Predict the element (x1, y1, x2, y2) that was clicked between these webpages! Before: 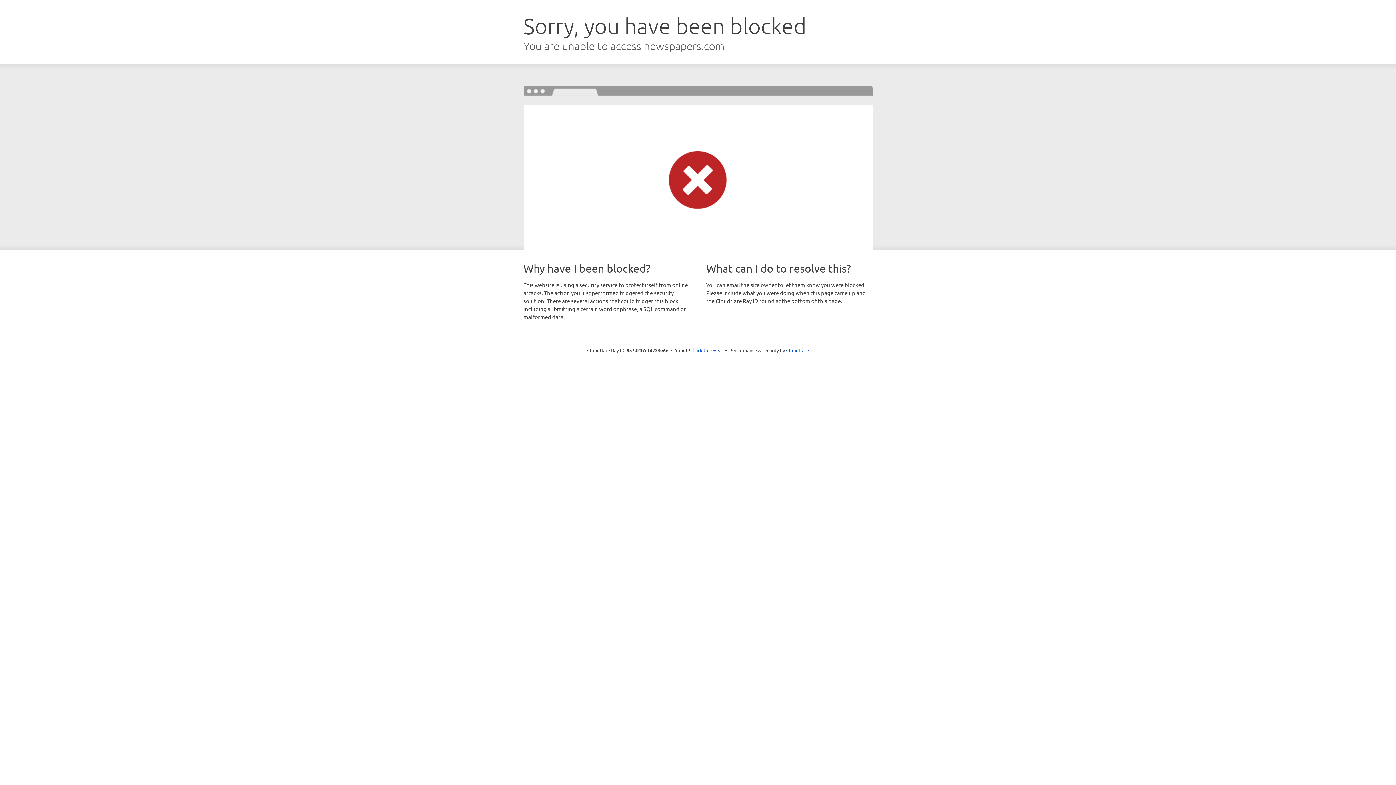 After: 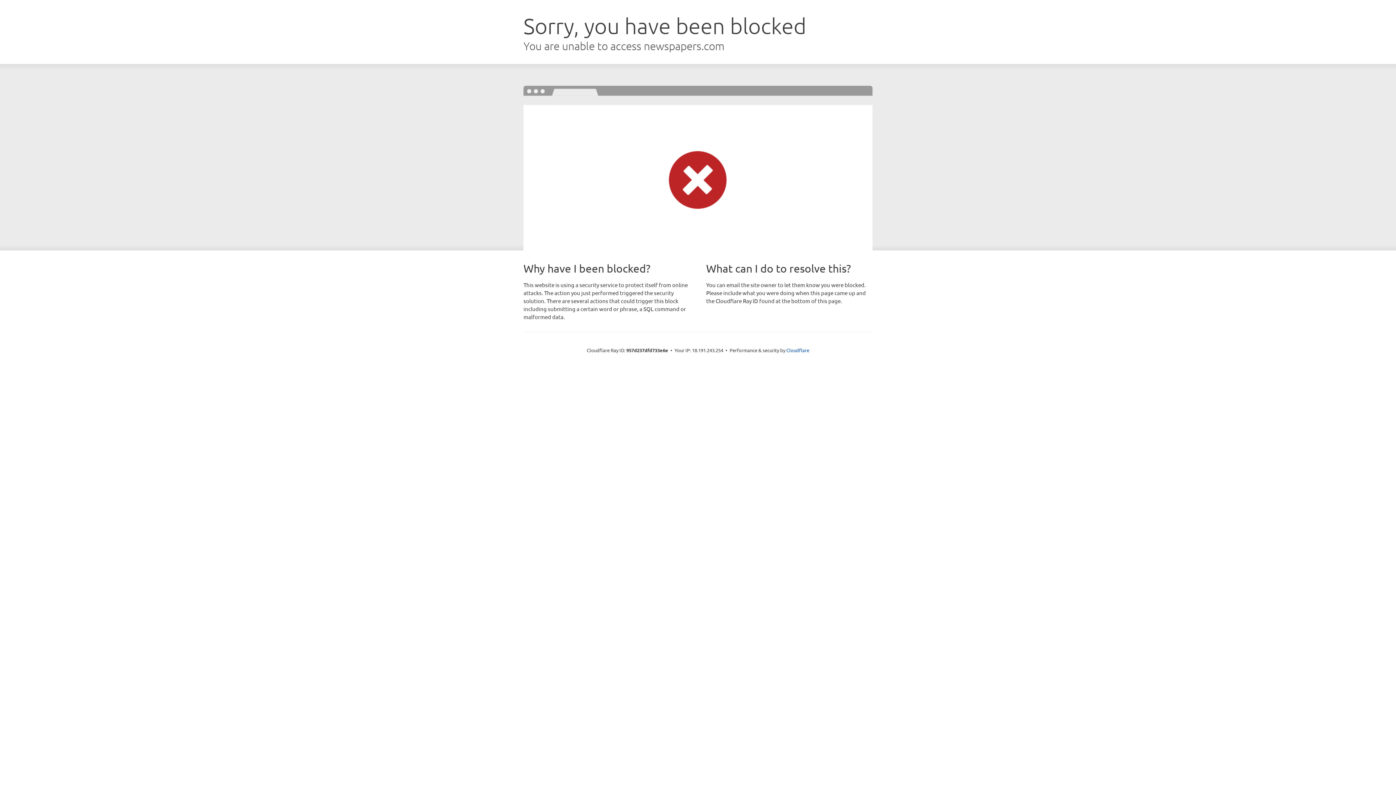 Action: label: Click to reveal bbox: (692, 346, 723, 353)